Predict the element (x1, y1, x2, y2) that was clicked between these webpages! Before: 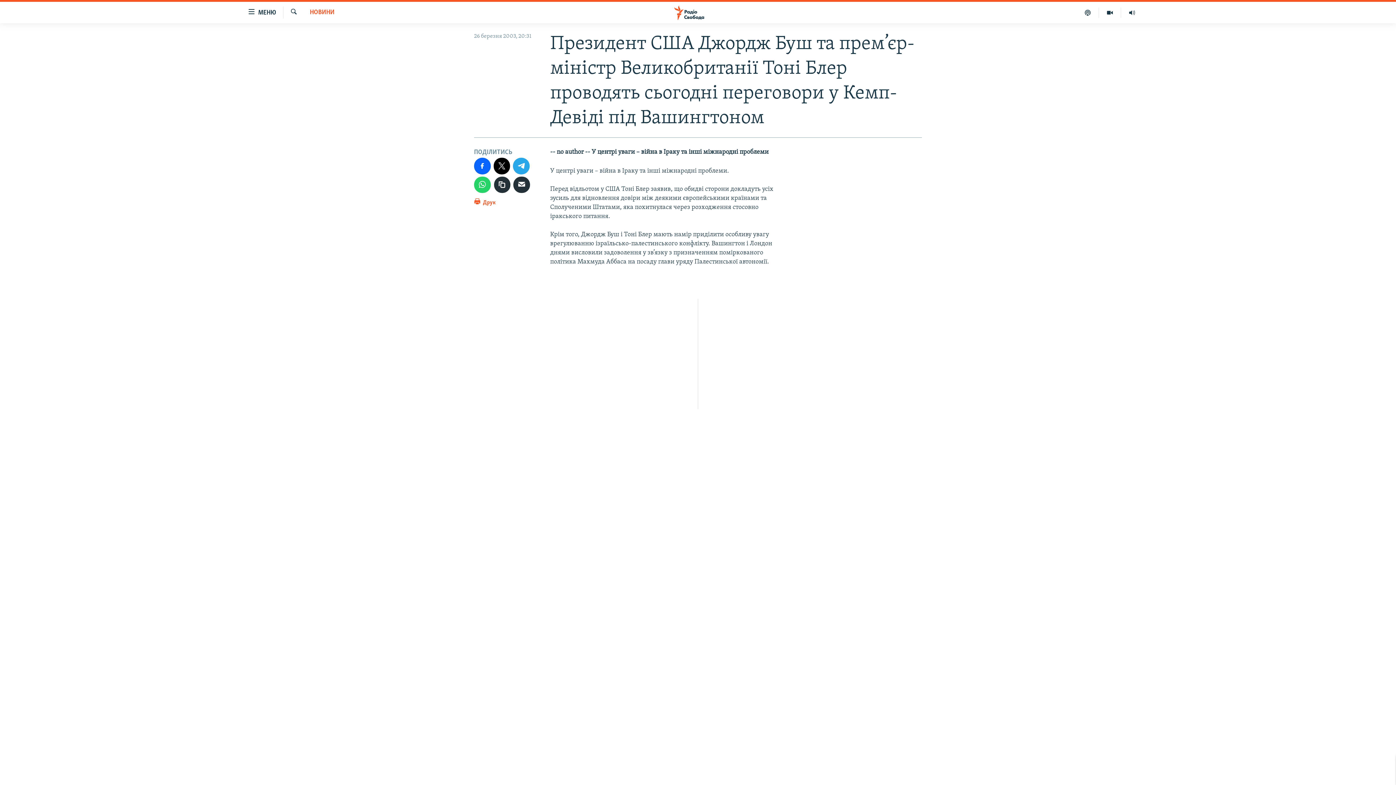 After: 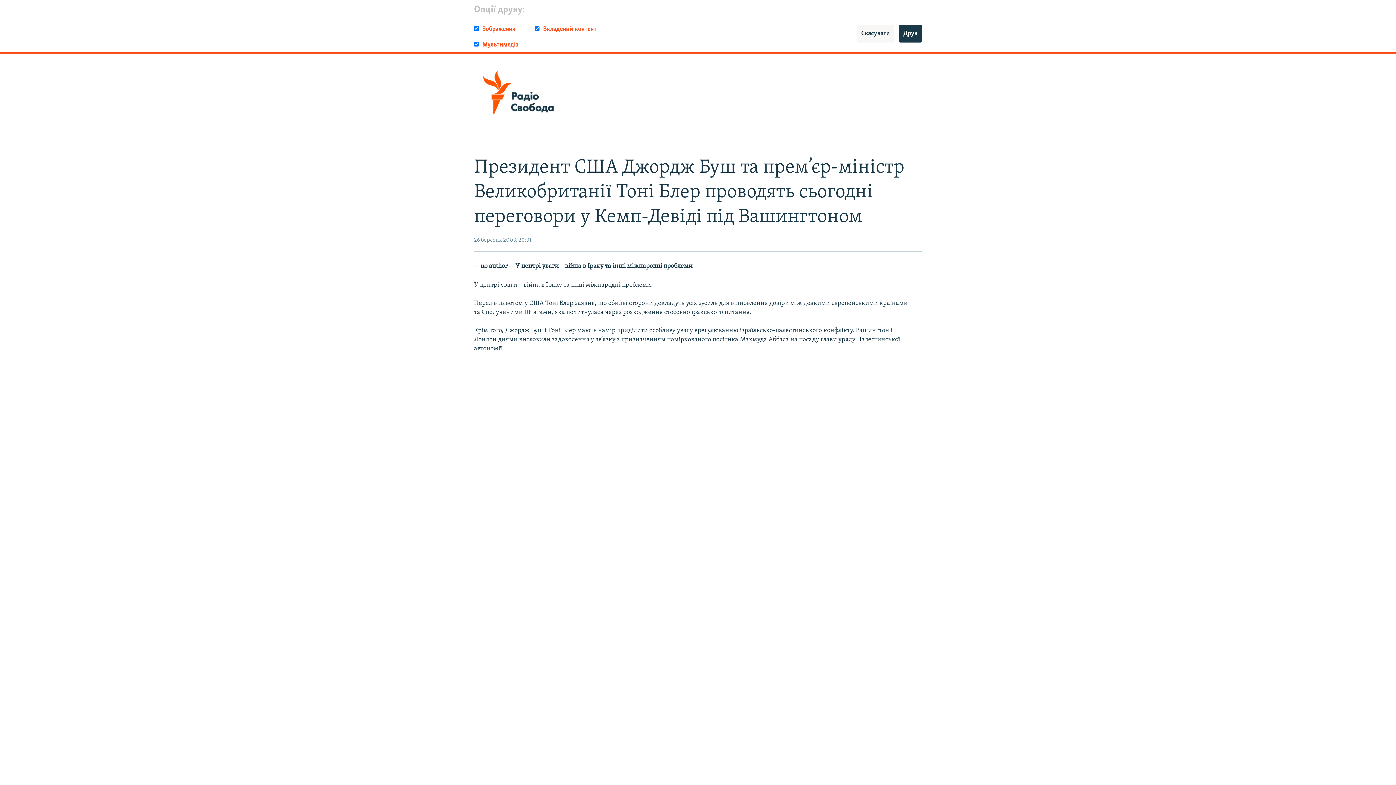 Action: bbox: (474, 197, 495, 211) label:  Друк